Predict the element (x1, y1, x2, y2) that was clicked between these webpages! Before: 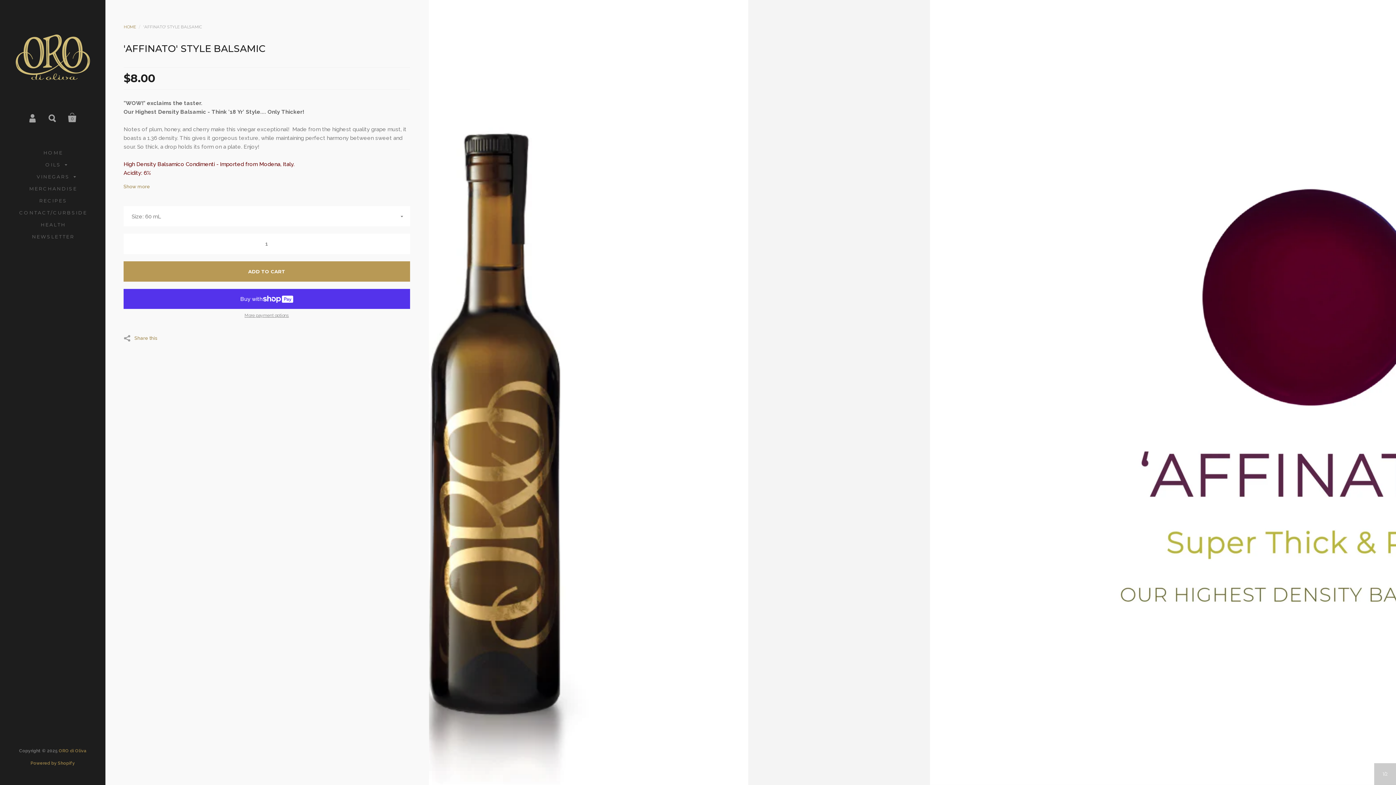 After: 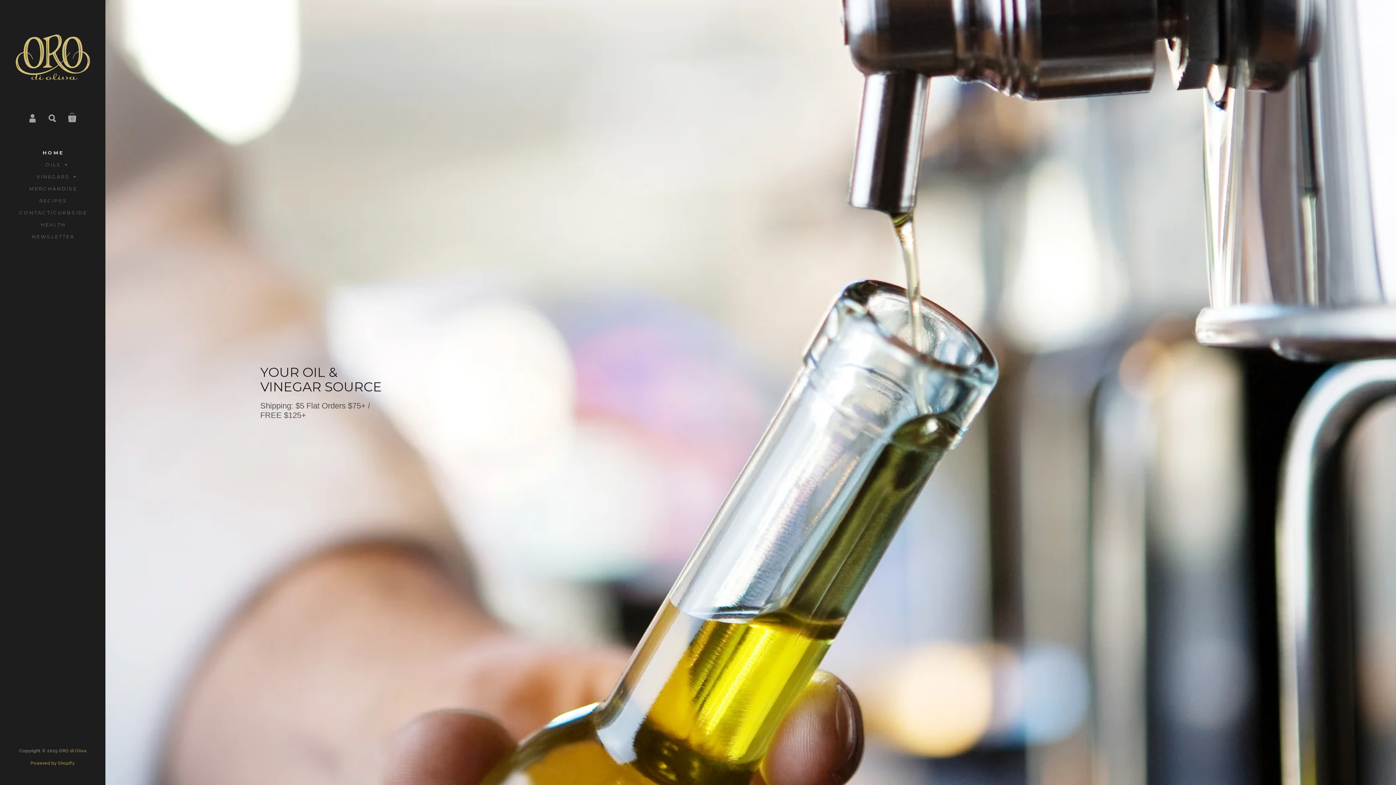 Action: label: H O M E bbox: (36, 146, 69, 158)